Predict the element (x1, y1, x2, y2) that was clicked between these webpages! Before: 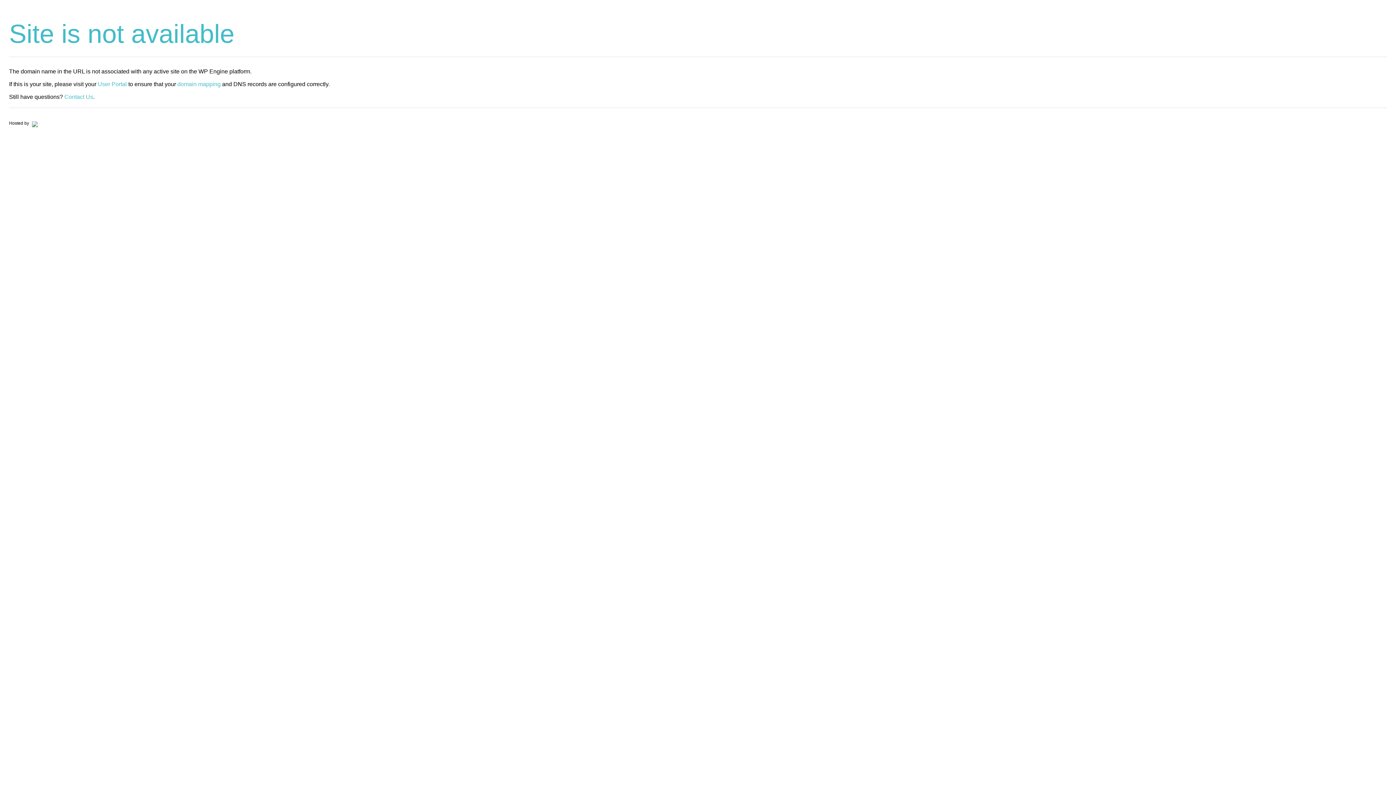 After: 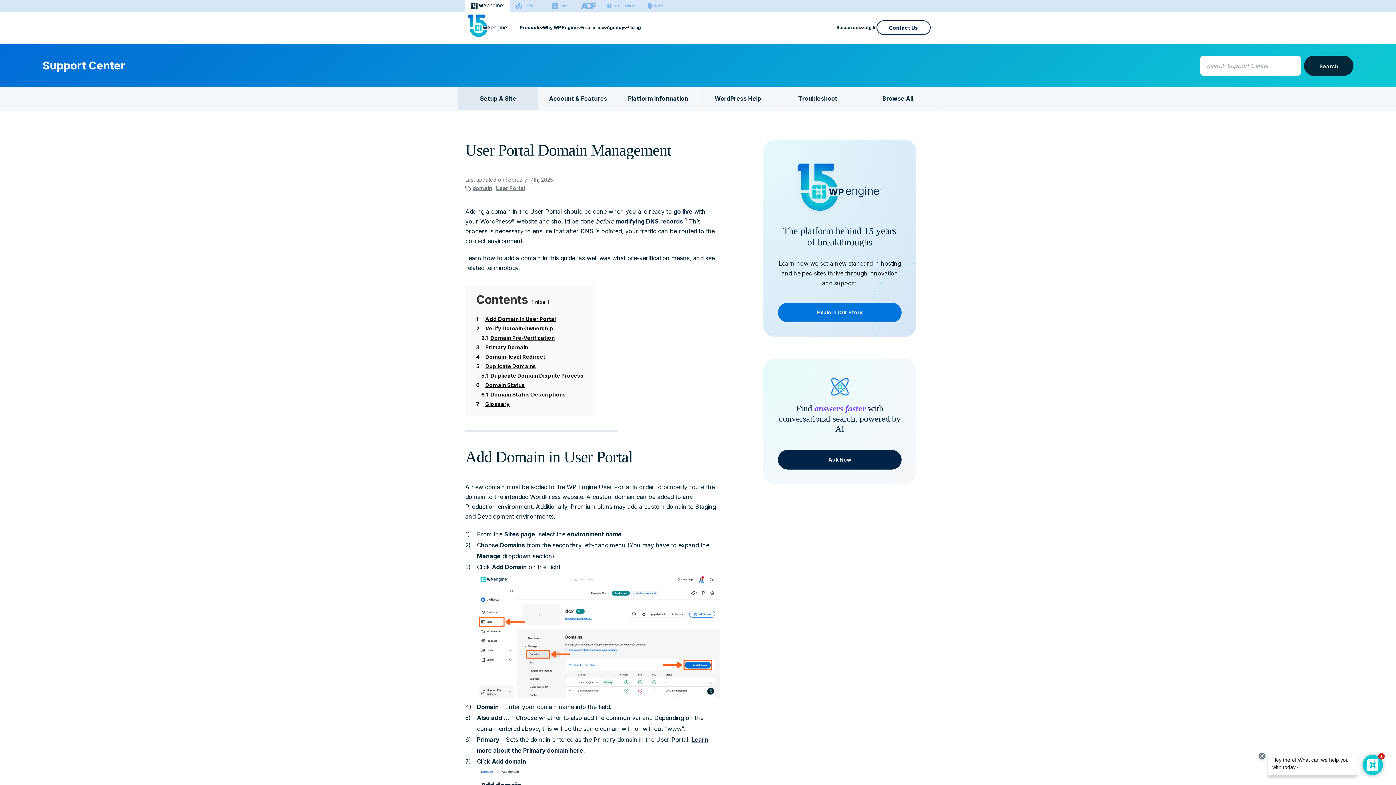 Action: label: domain mapping bbox: (177, 81, 220, 87)